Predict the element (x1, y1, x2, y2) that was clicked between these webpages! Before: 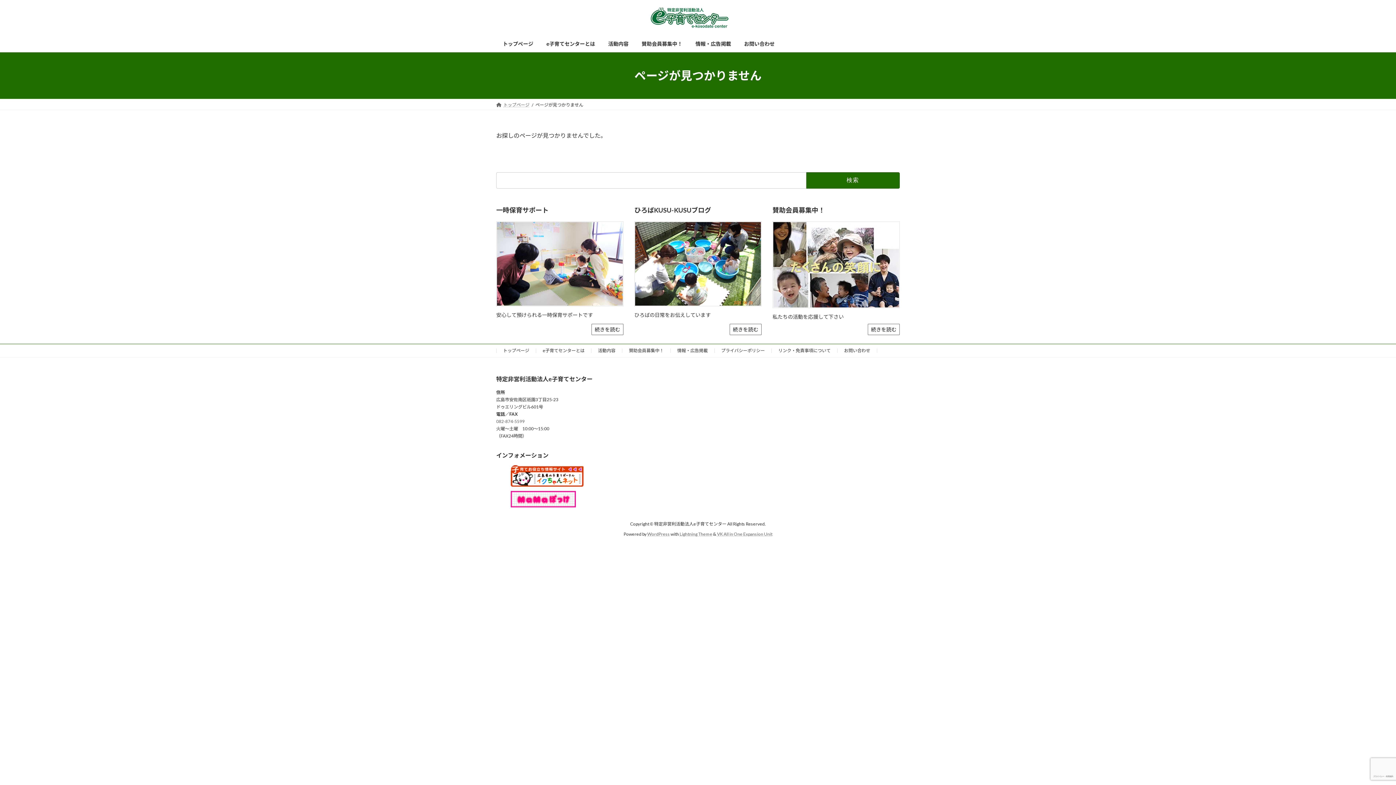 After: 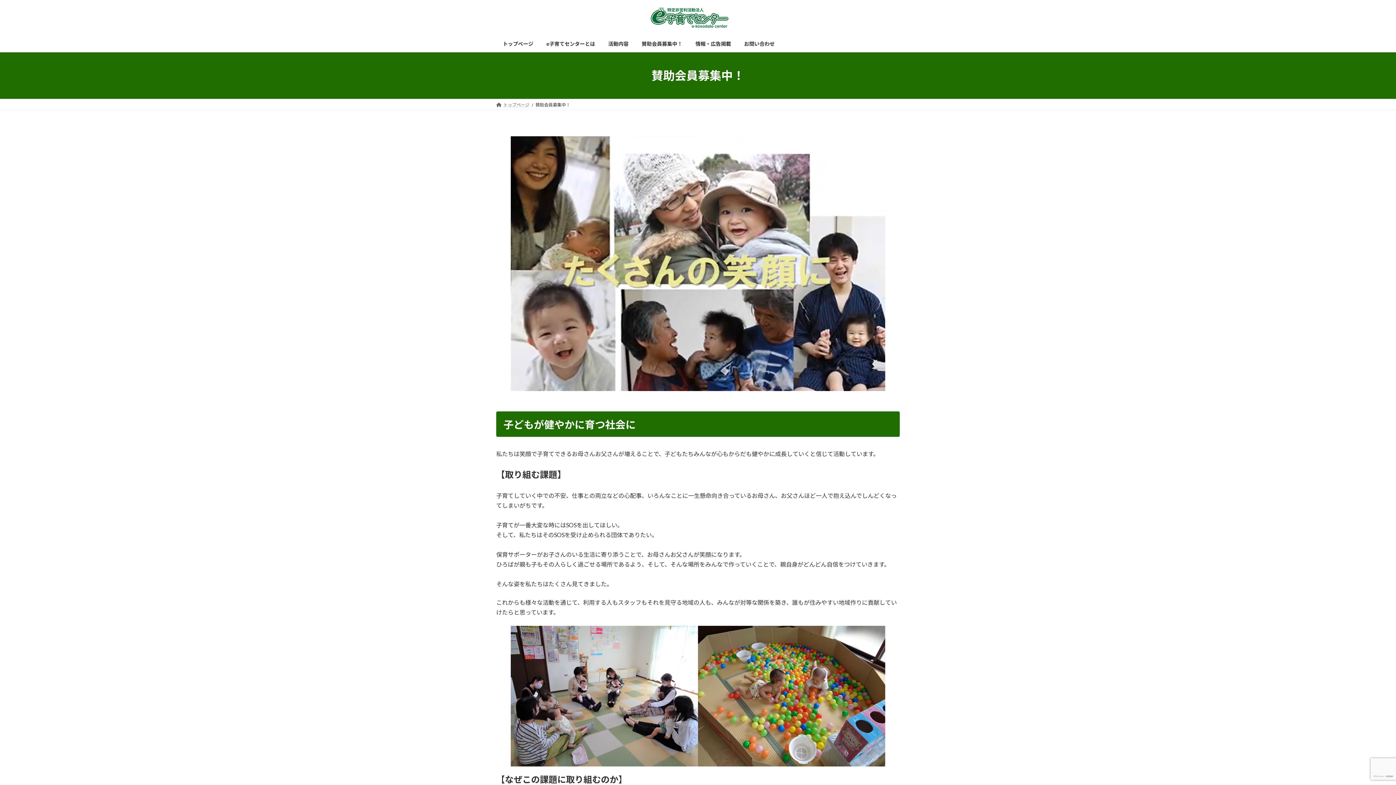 Action: bbox: (629, 347, 664, 353) label: 賛助会員募集中！